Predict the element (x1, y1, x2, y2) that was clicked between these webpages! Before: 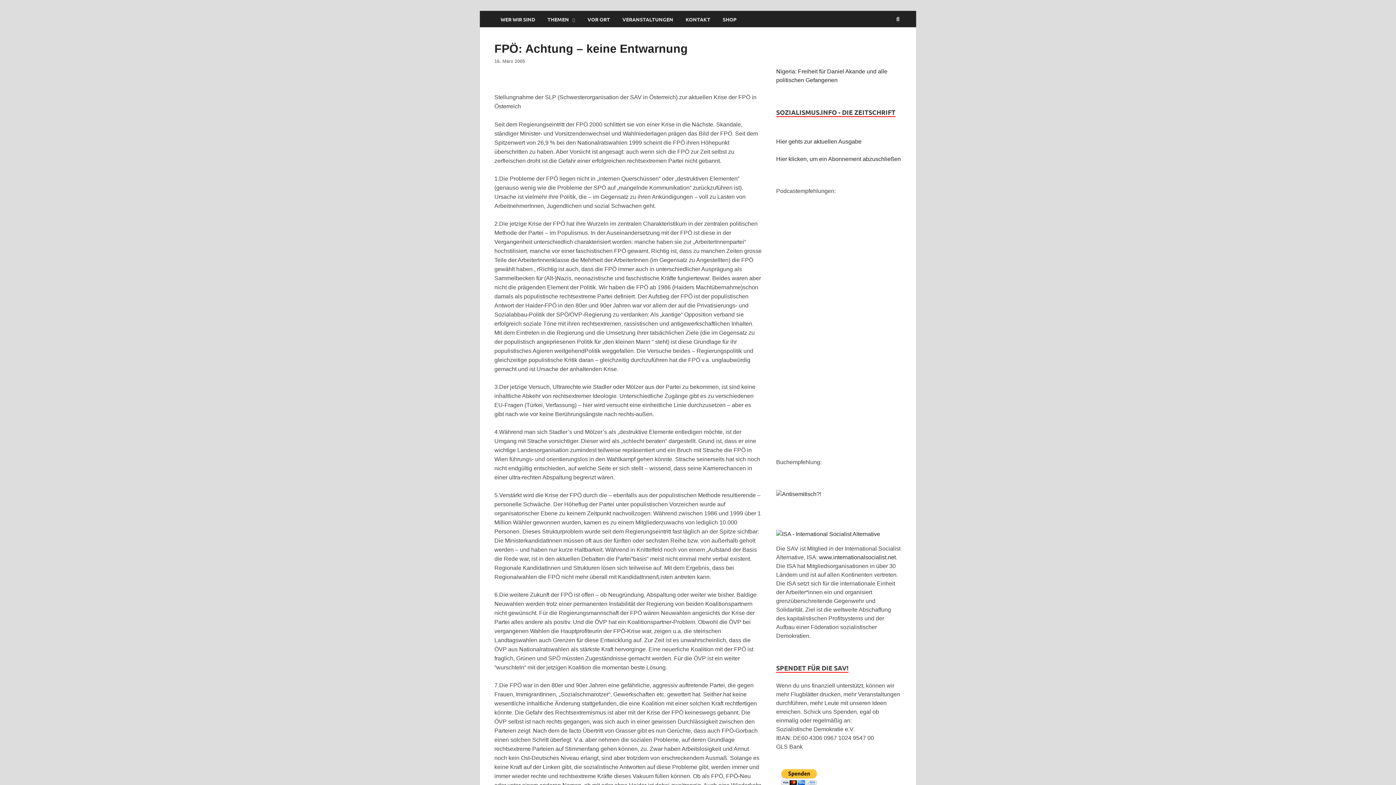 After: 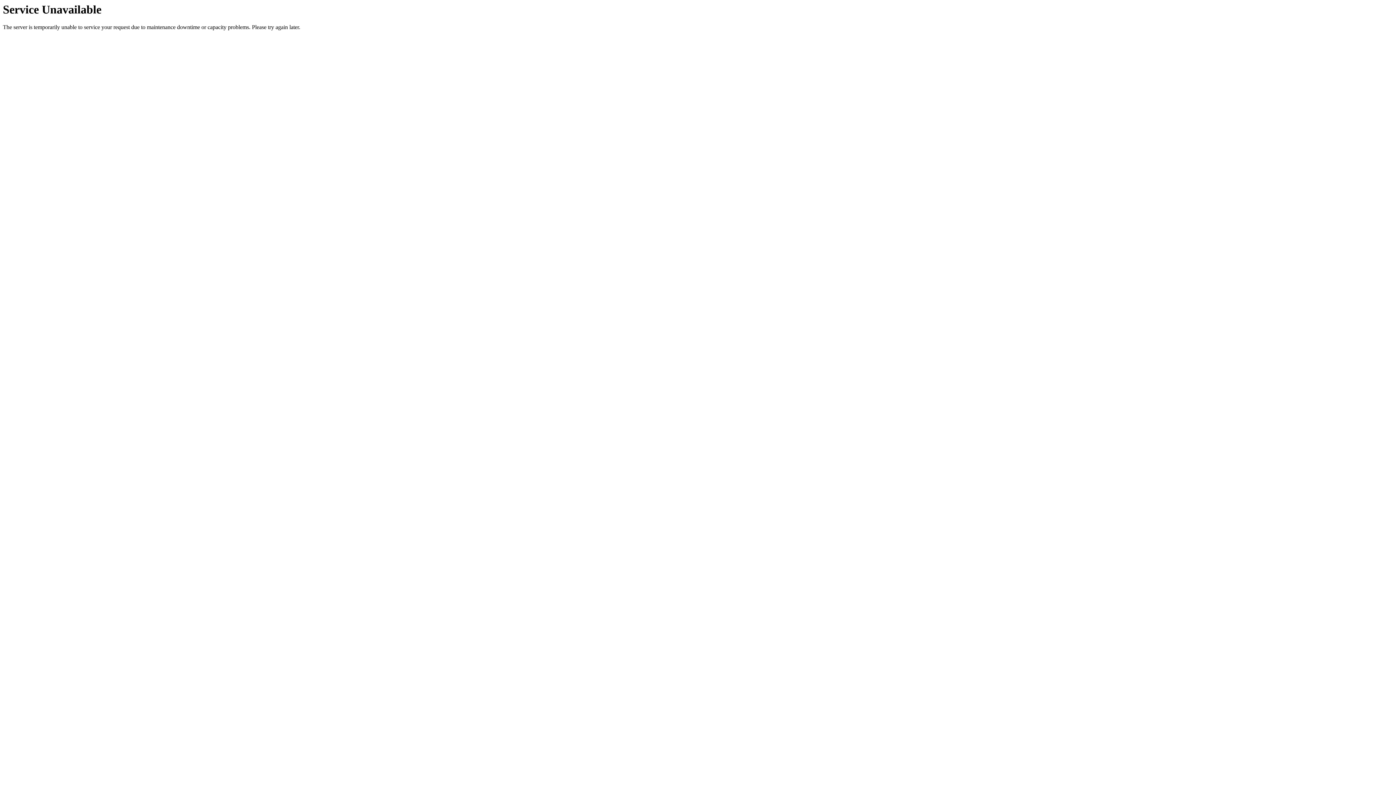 Action: bbox: (776, 490, 821, 498)